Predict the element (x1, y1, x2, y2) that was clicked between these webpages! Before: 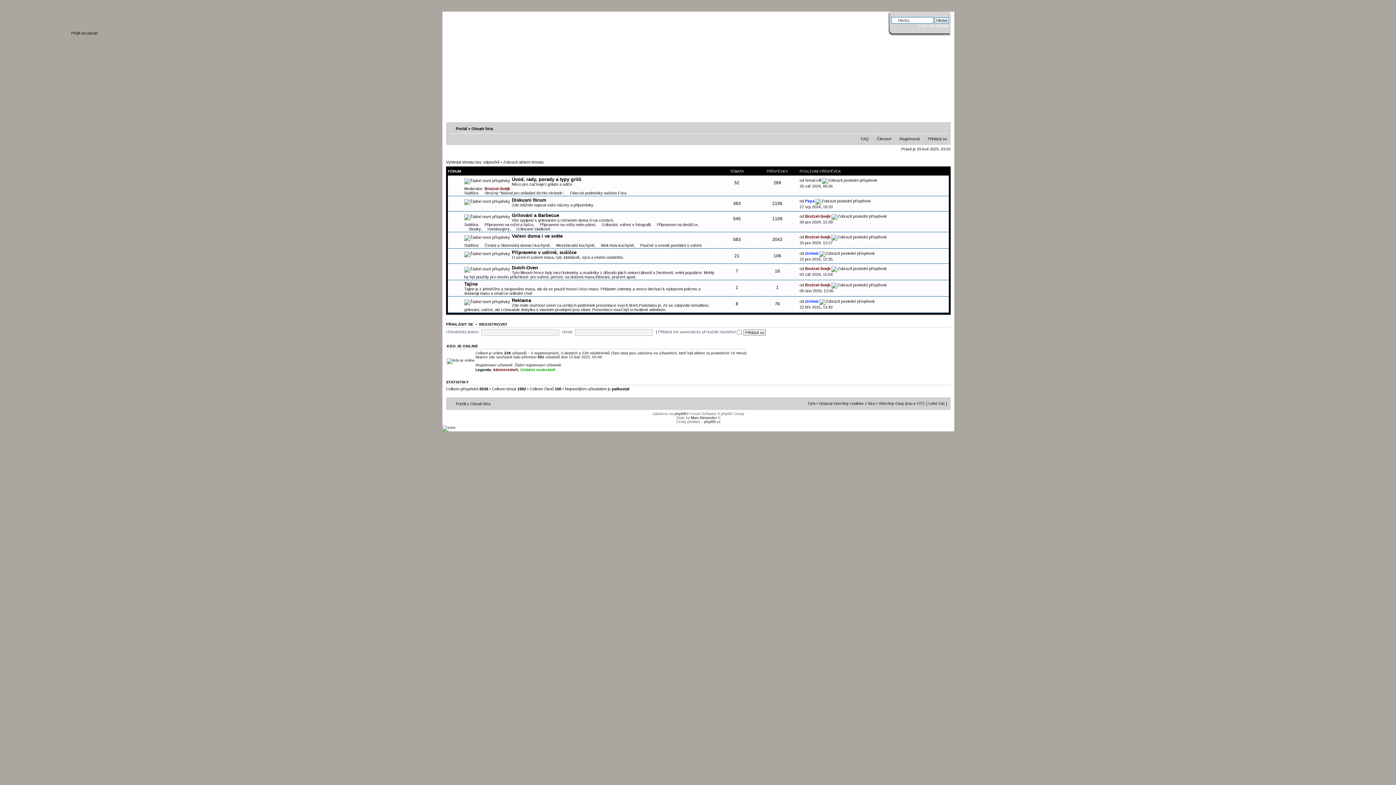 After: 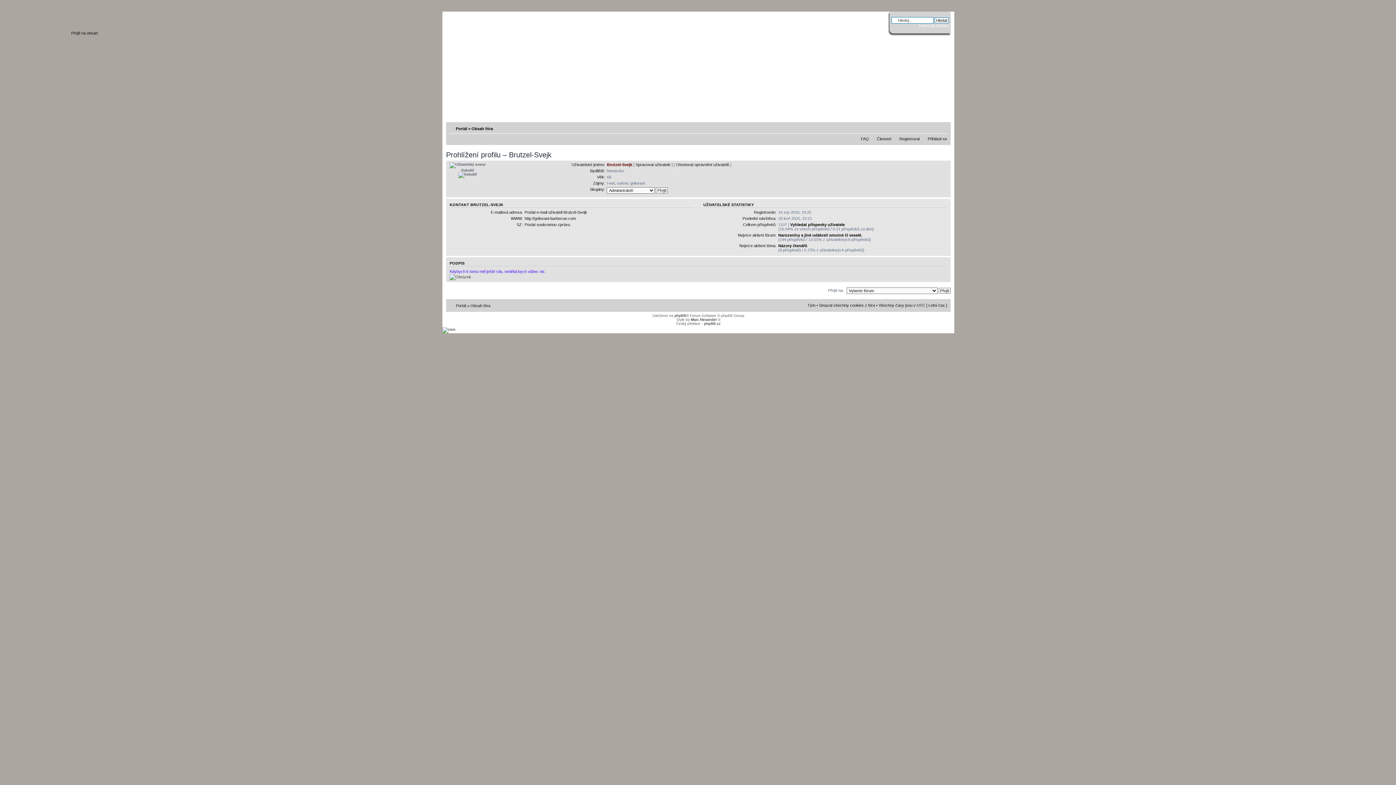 Action: label: Brutzel-Svejk bbox: (805, 214, 830, 218)